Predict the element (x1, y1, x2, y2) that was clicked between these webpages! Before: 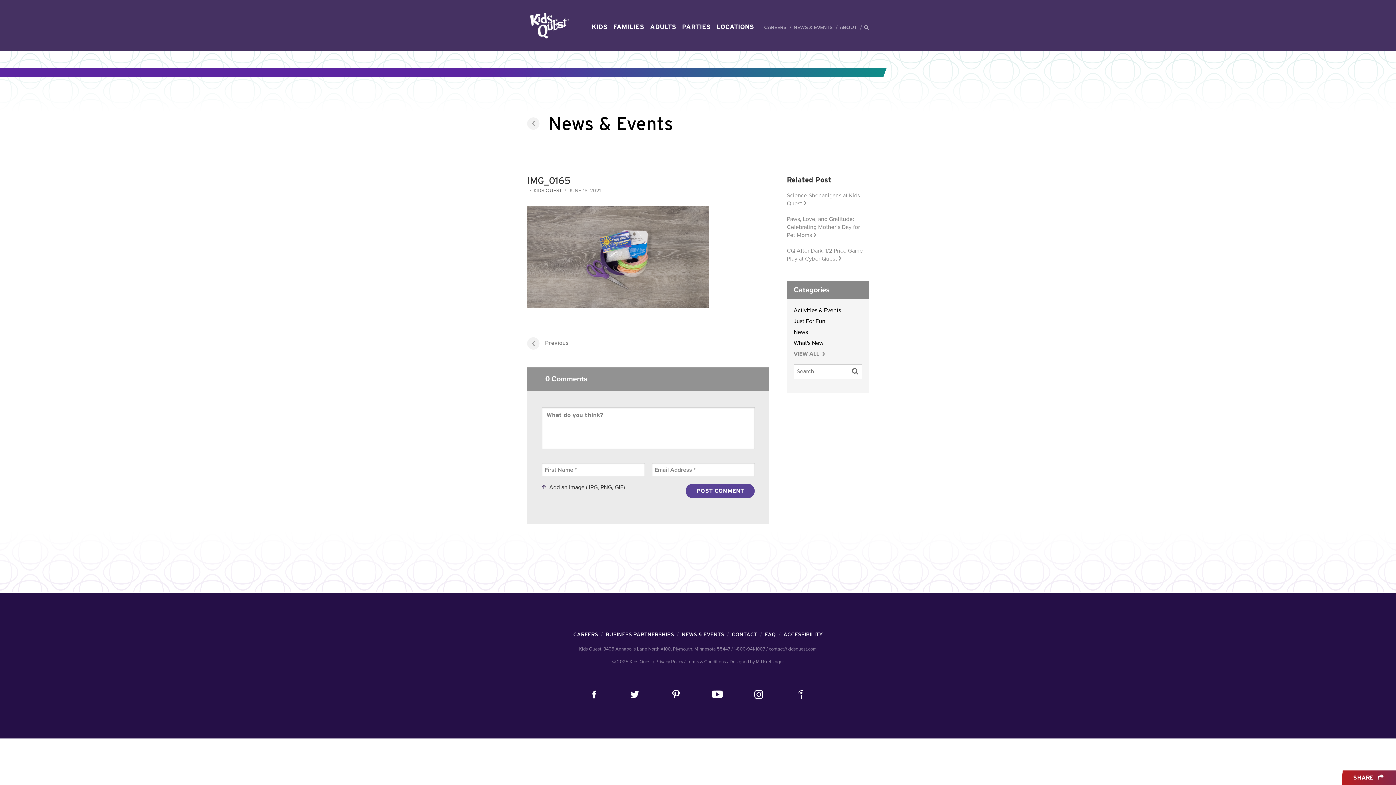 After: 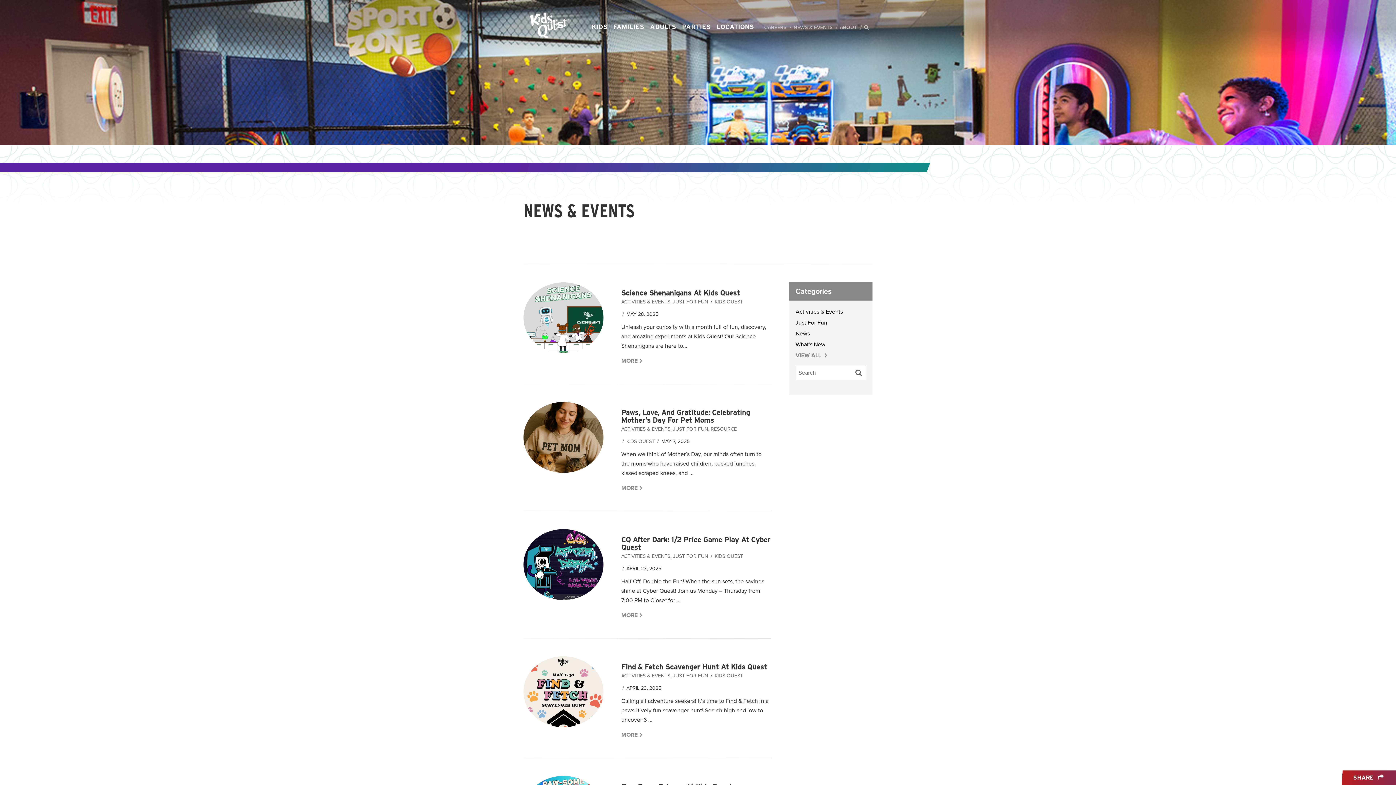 Action: label: News & Events bbox: (548, 114, 673, 133)